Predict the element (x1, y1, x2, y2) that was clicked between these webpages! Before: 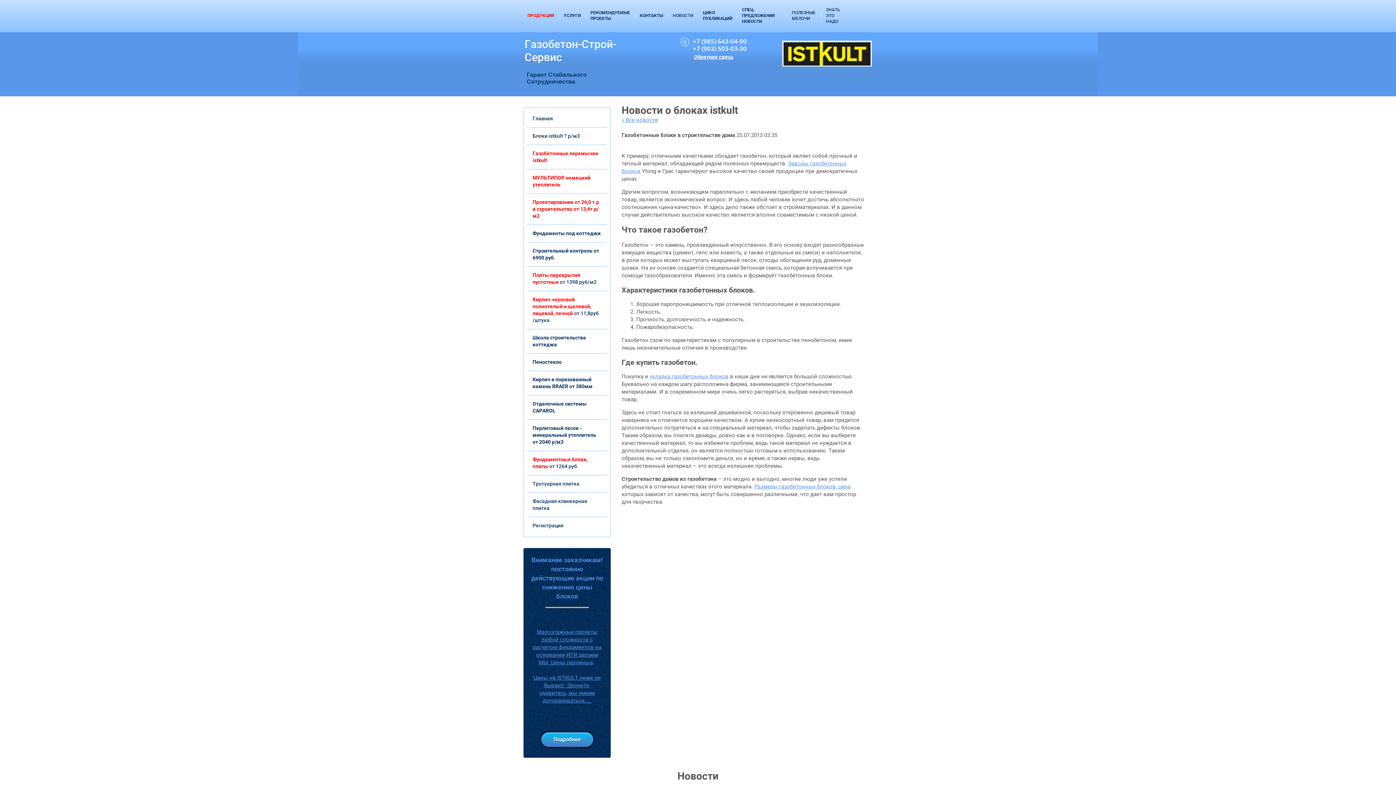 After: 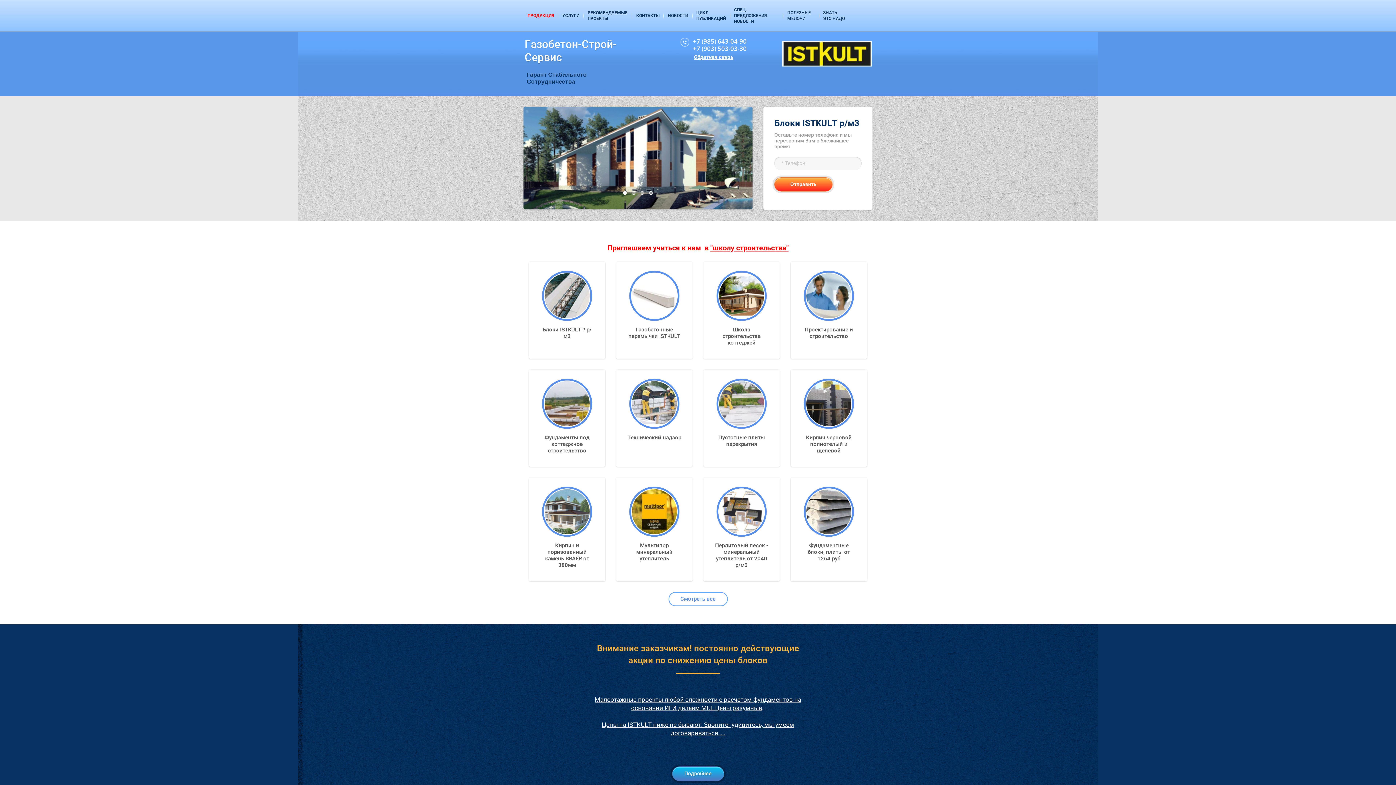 Action: bbox: (527, 110, 607, 126) label: Главная